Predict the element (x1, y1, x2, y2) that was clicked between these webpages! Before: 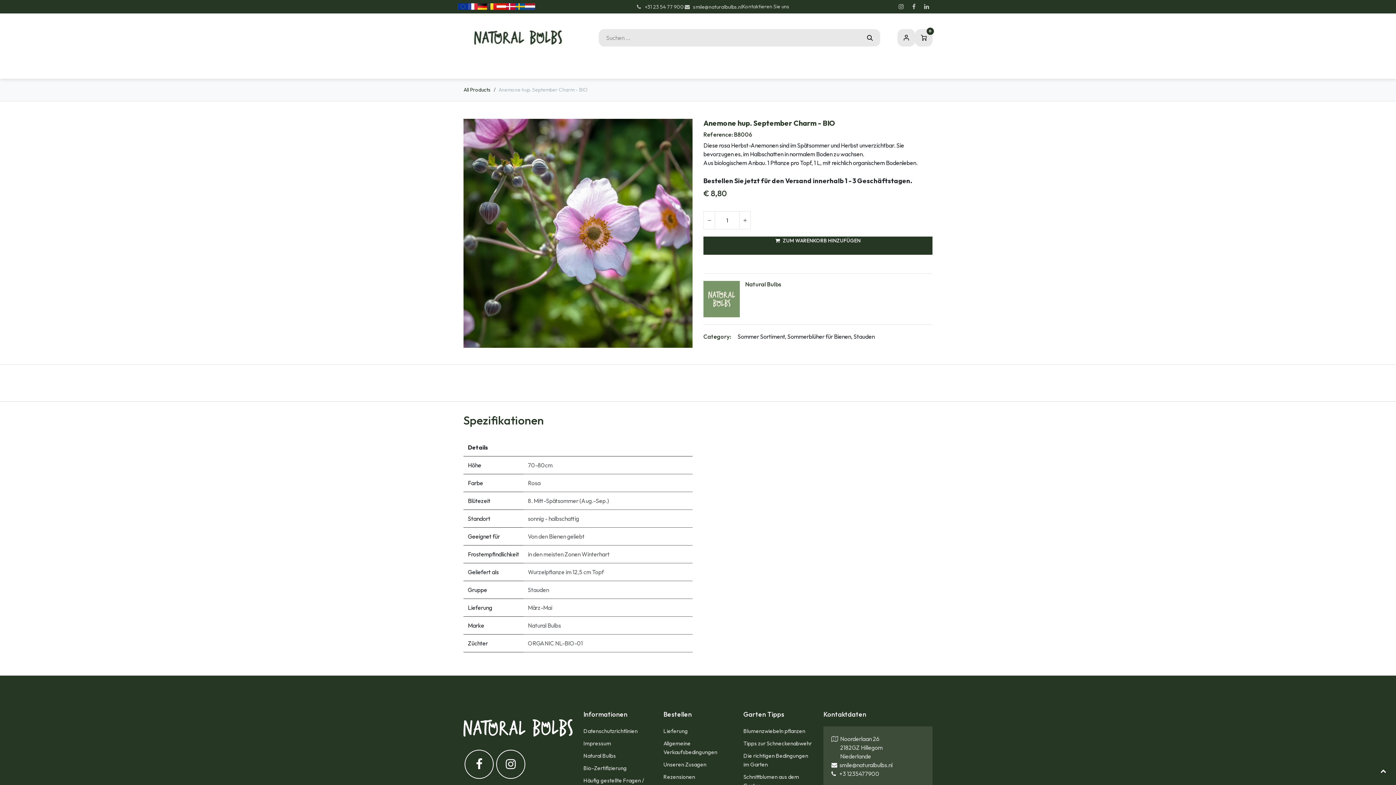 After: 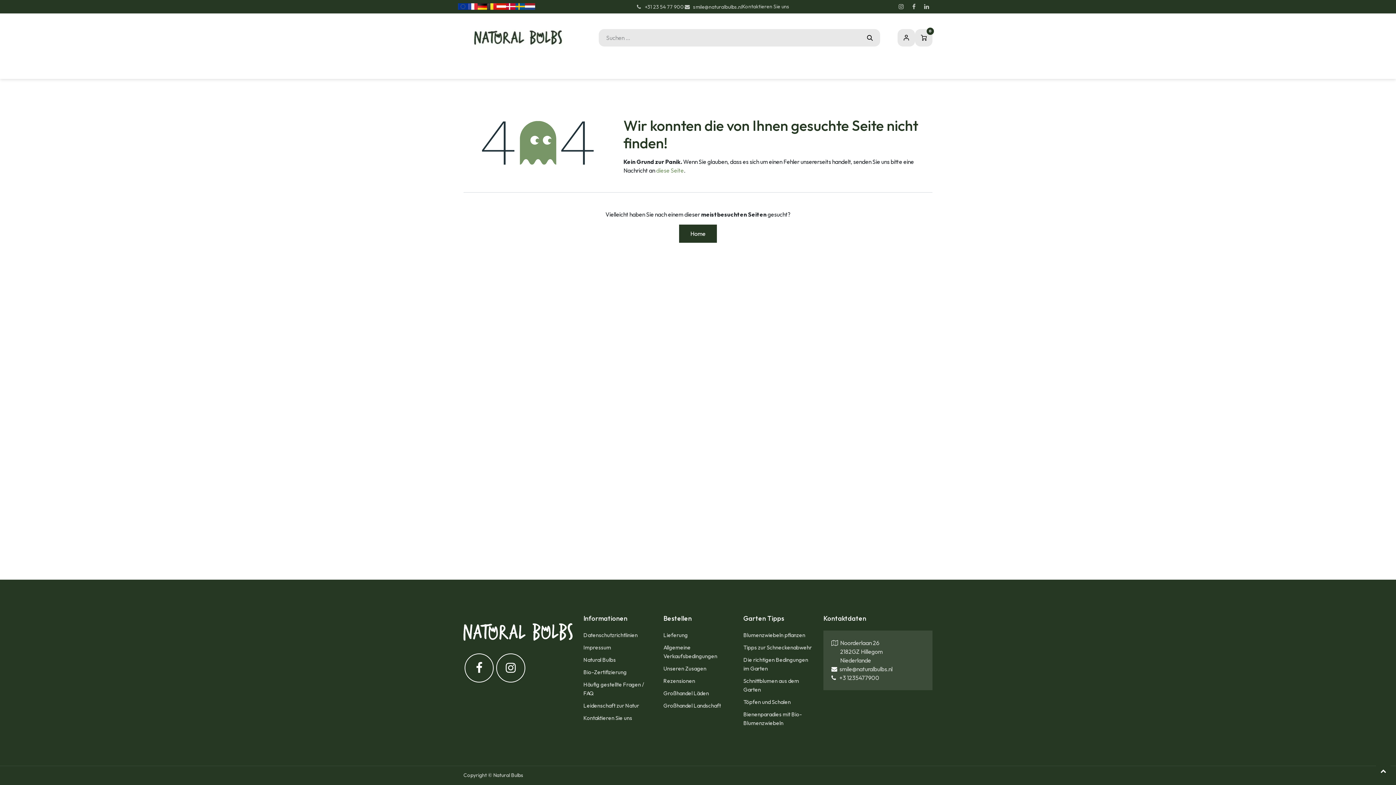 Action: bbox: (823, 710, 866, 719) label: Kontaktdaten